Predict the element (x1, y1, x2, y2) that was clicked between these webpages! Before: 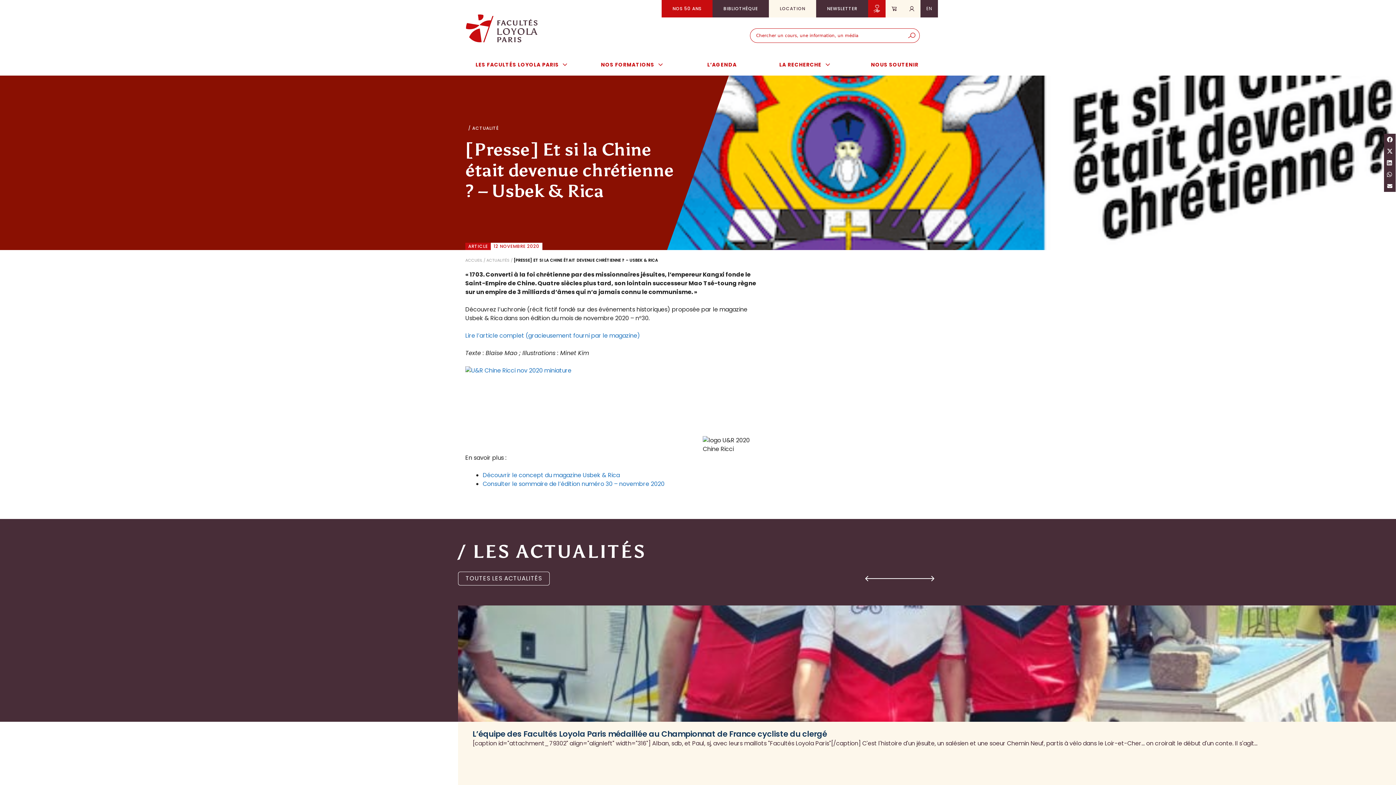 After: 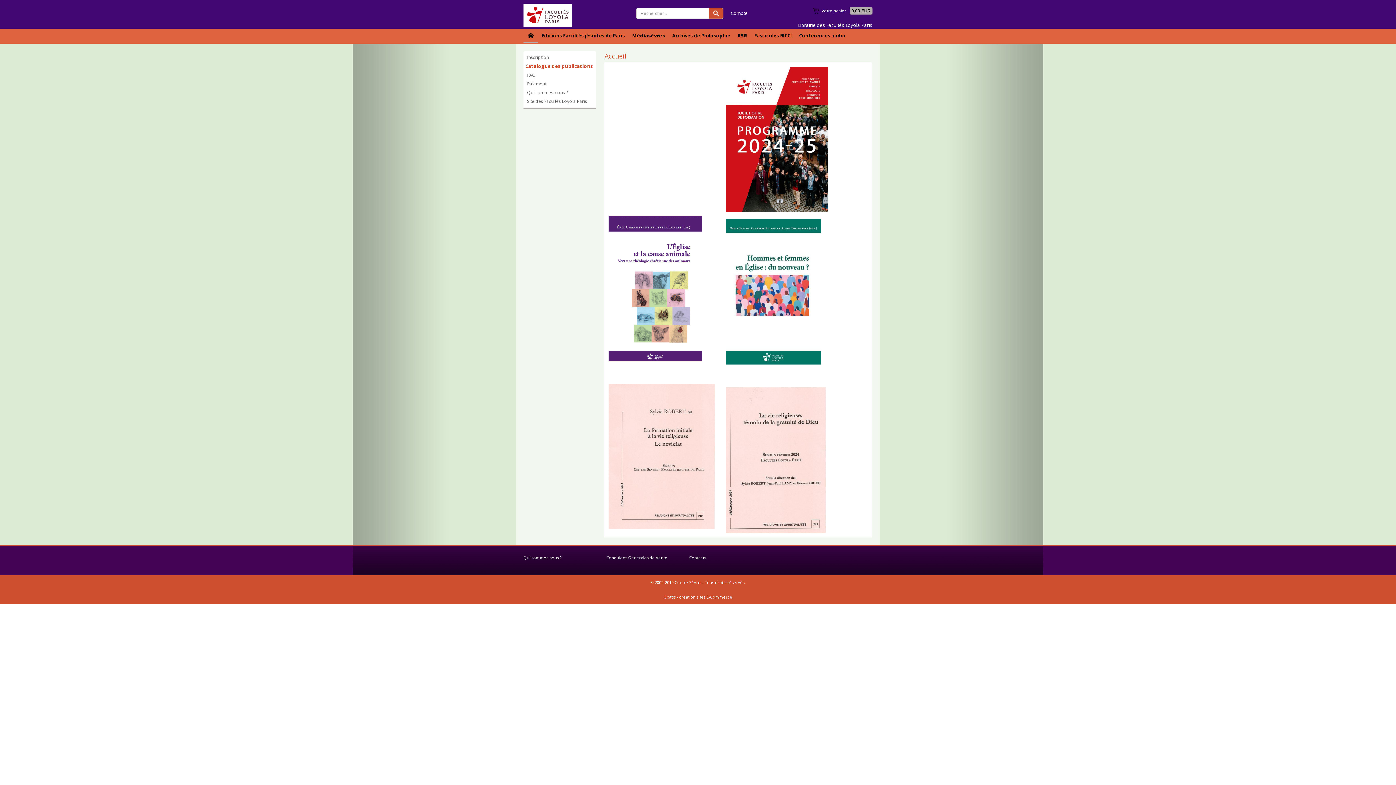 Action: bbox: (885, 0, 903, 17) label:  